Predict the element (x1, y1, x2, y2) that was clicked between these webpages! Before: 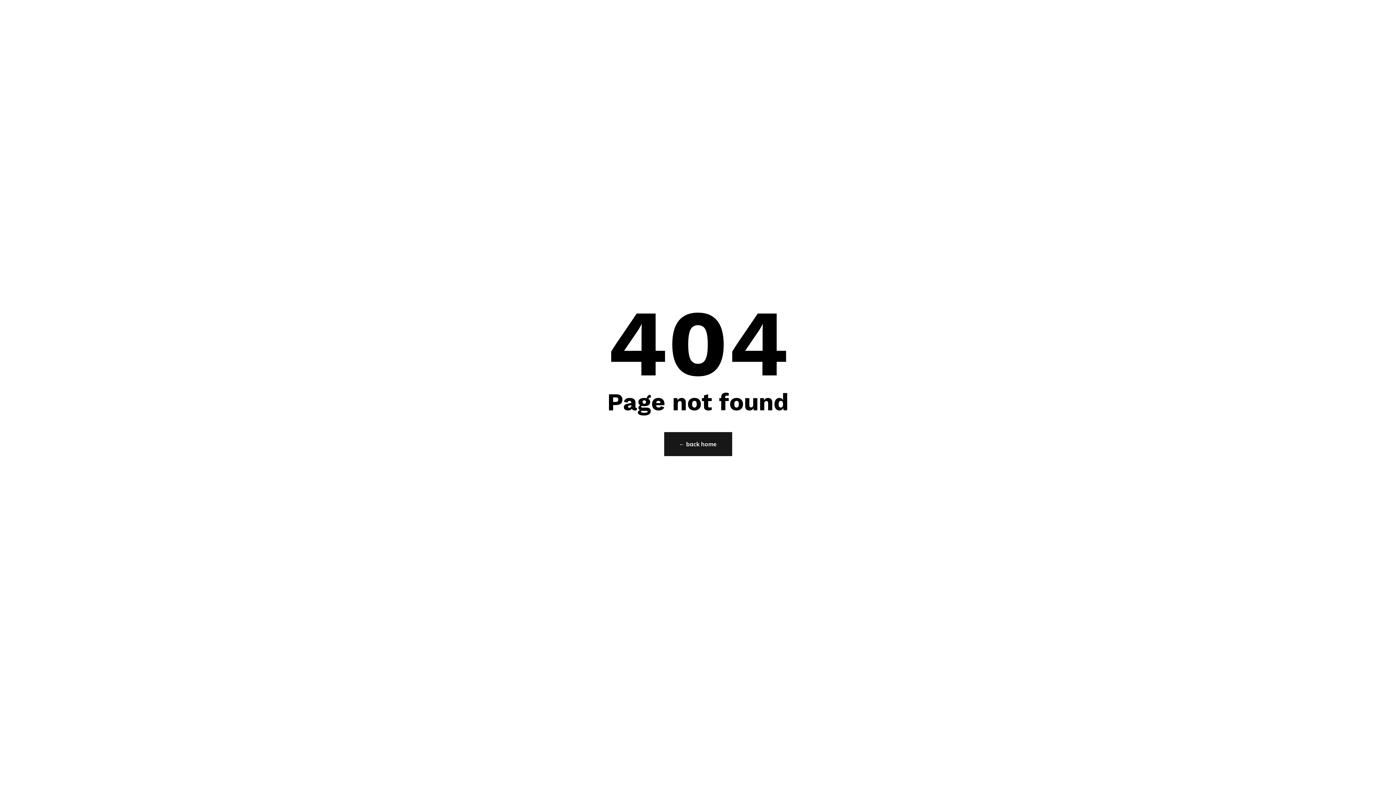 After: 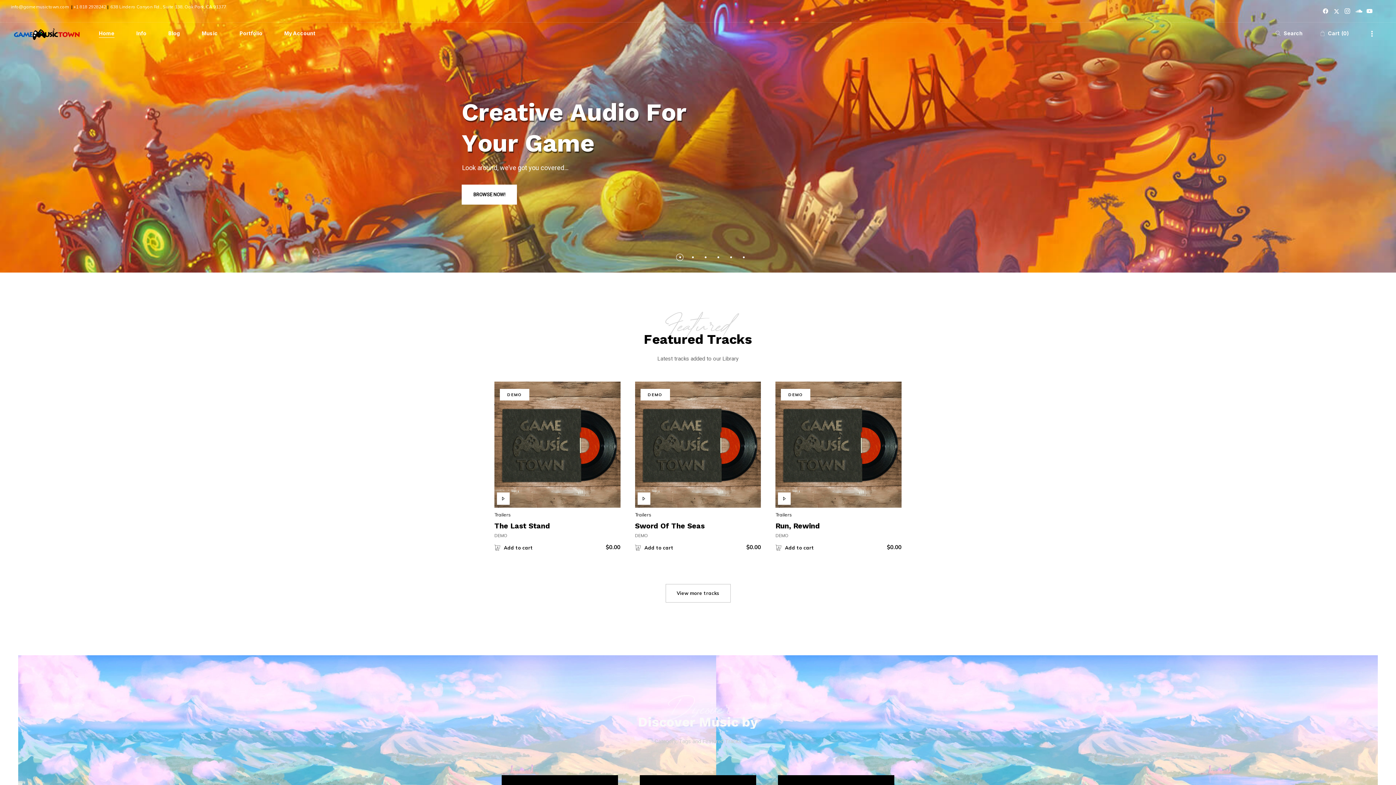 Action: label: ← back home bbox: (664, 432, 732, 456)